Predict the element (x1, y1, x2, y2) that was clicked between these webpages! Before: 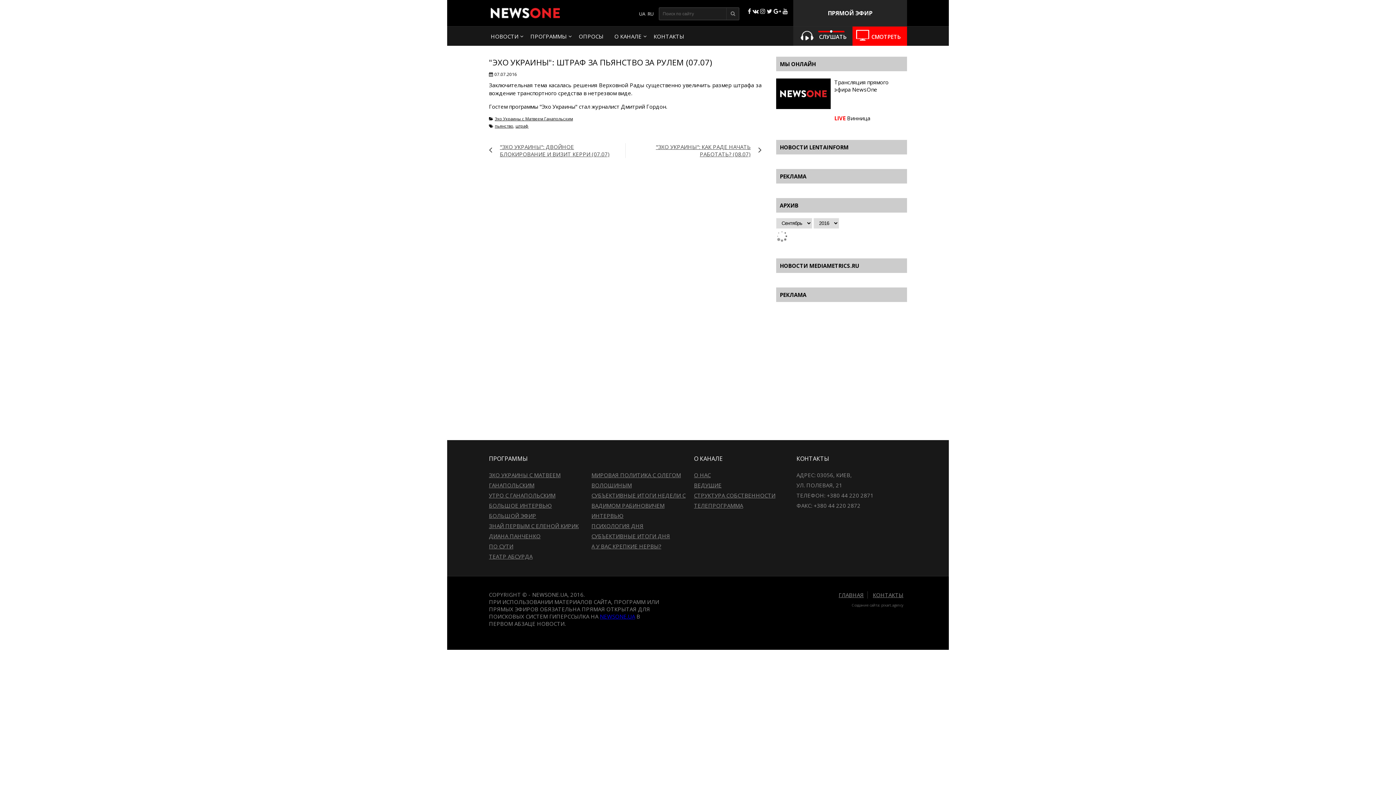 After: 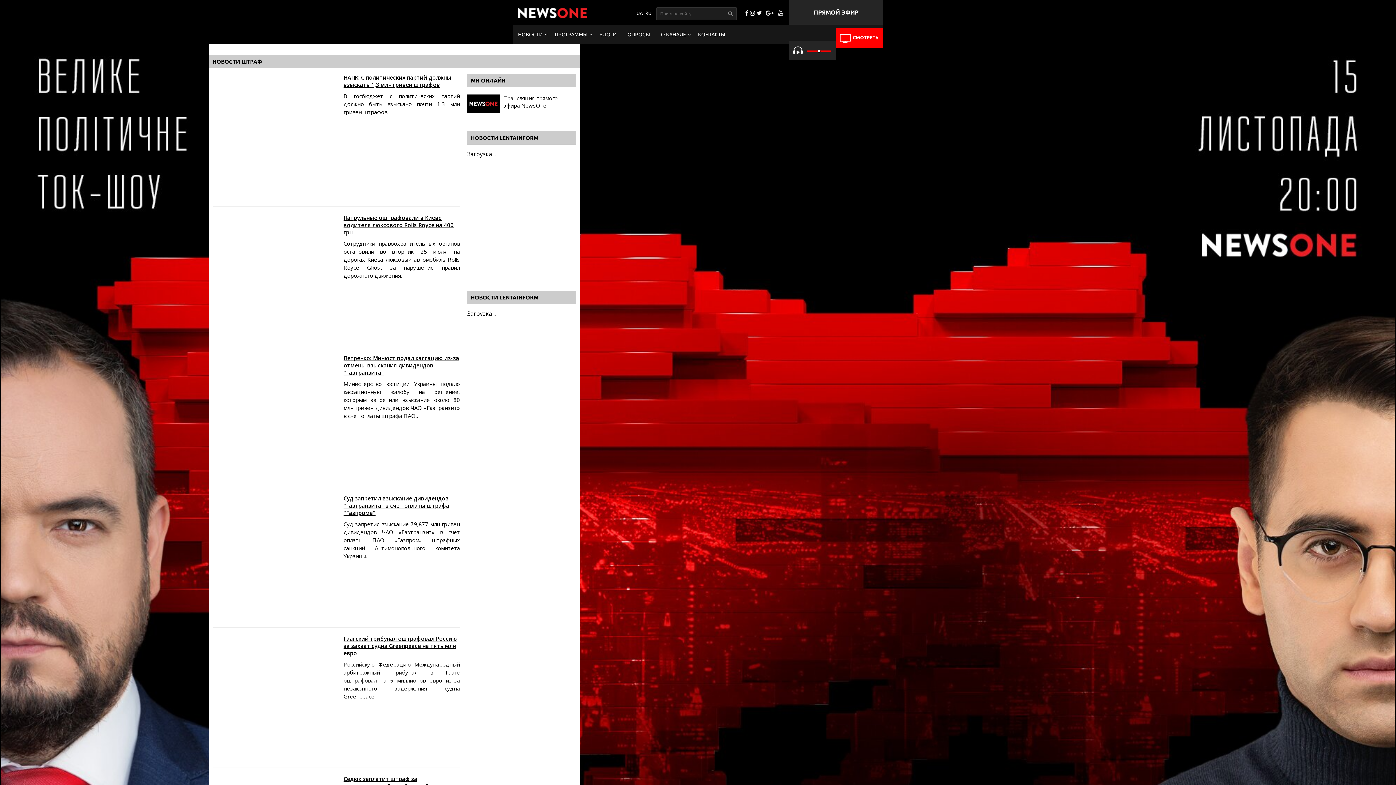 Action: label: штраф bbox: (515, 123, 528, 128)